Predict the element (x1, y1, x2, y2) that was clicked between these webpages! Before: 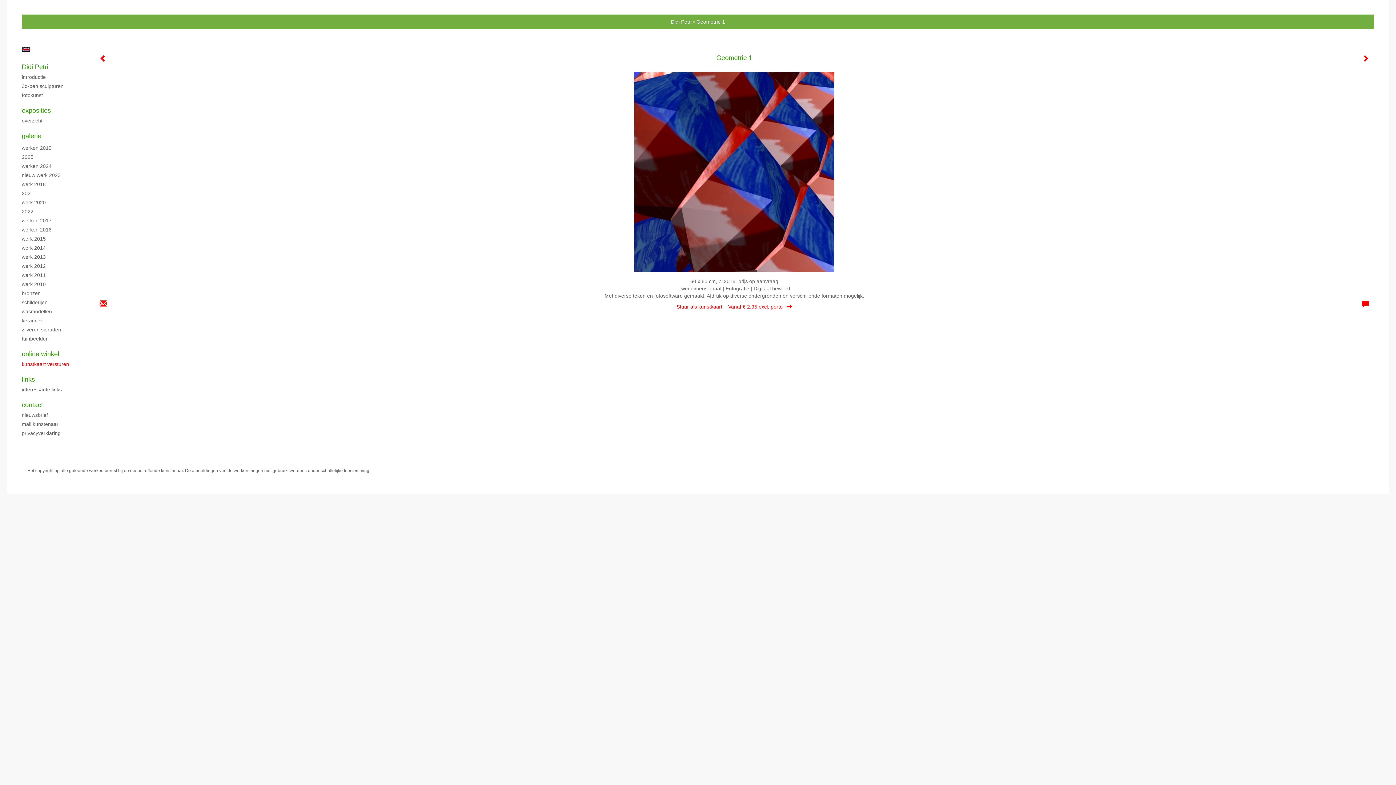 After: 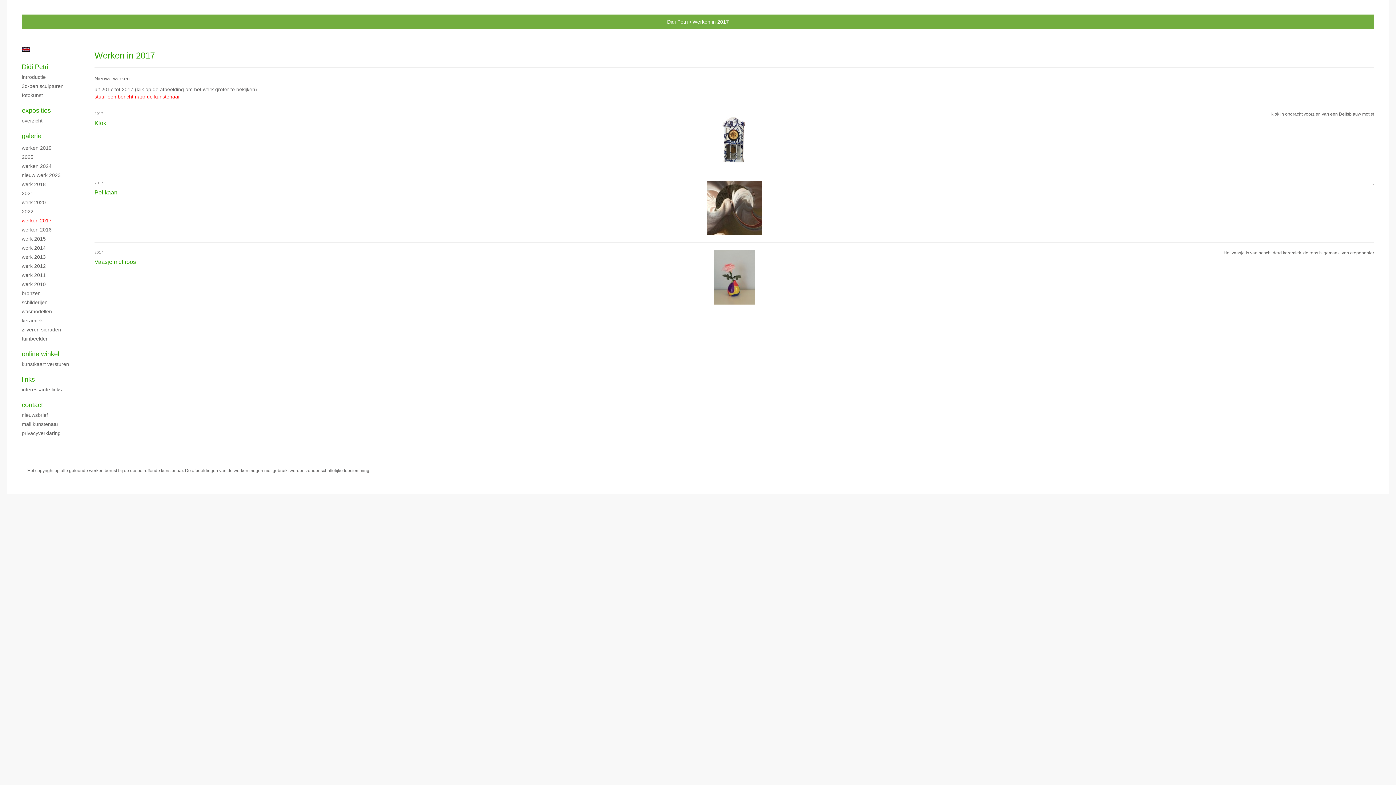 Action: label: werken 2017 bbox: (21, 217, 80, 224)